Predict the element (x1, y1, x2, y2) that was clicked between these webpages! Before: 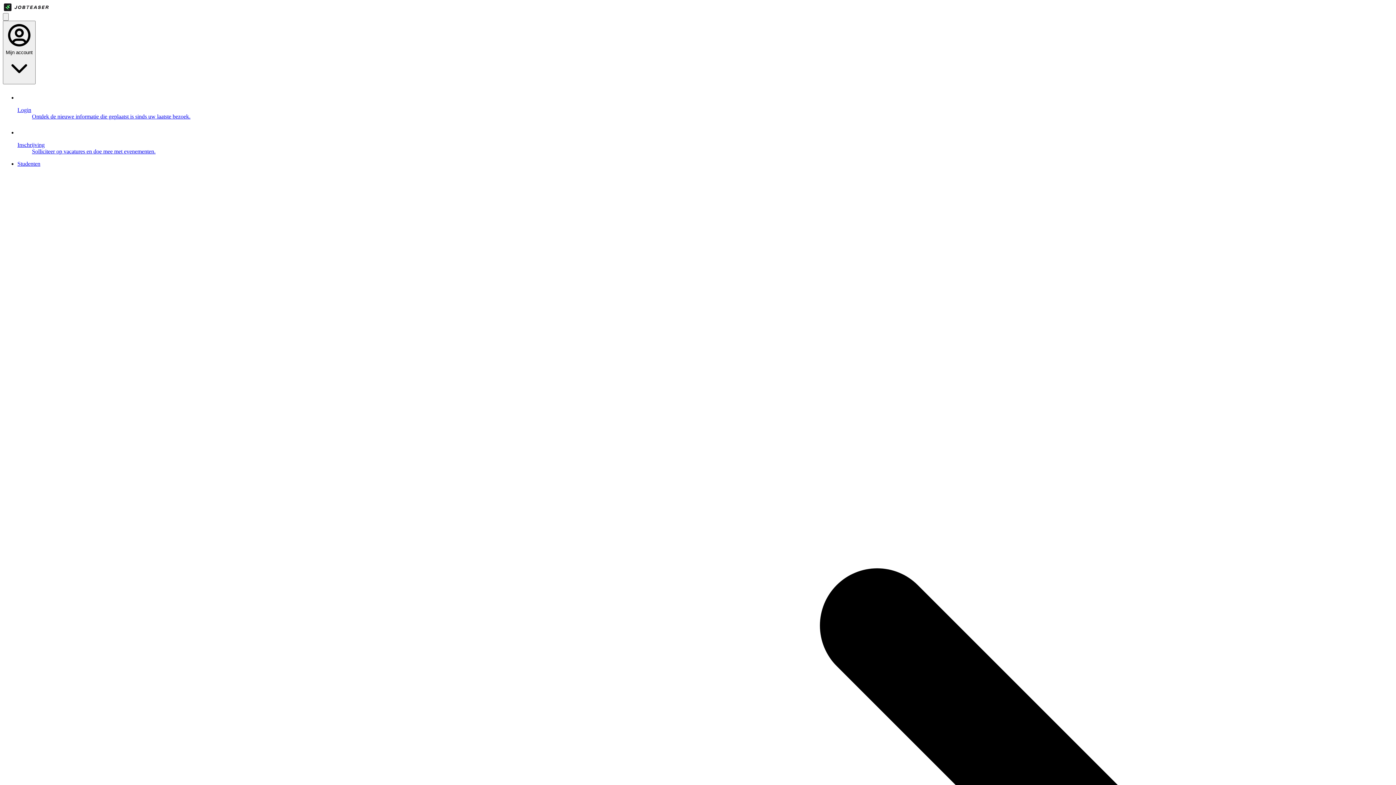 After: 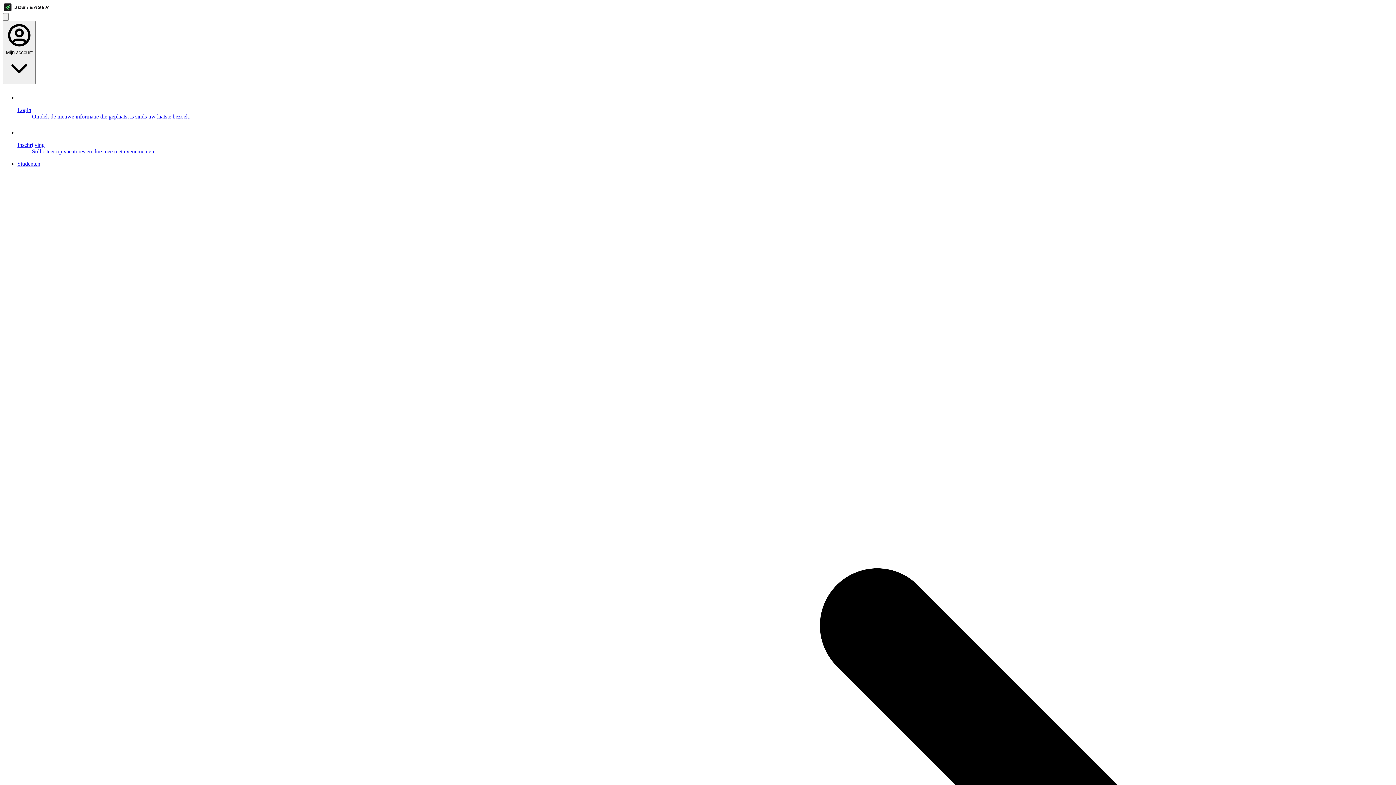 Action: bbox: (2, 2, 1393, 13) label: Home